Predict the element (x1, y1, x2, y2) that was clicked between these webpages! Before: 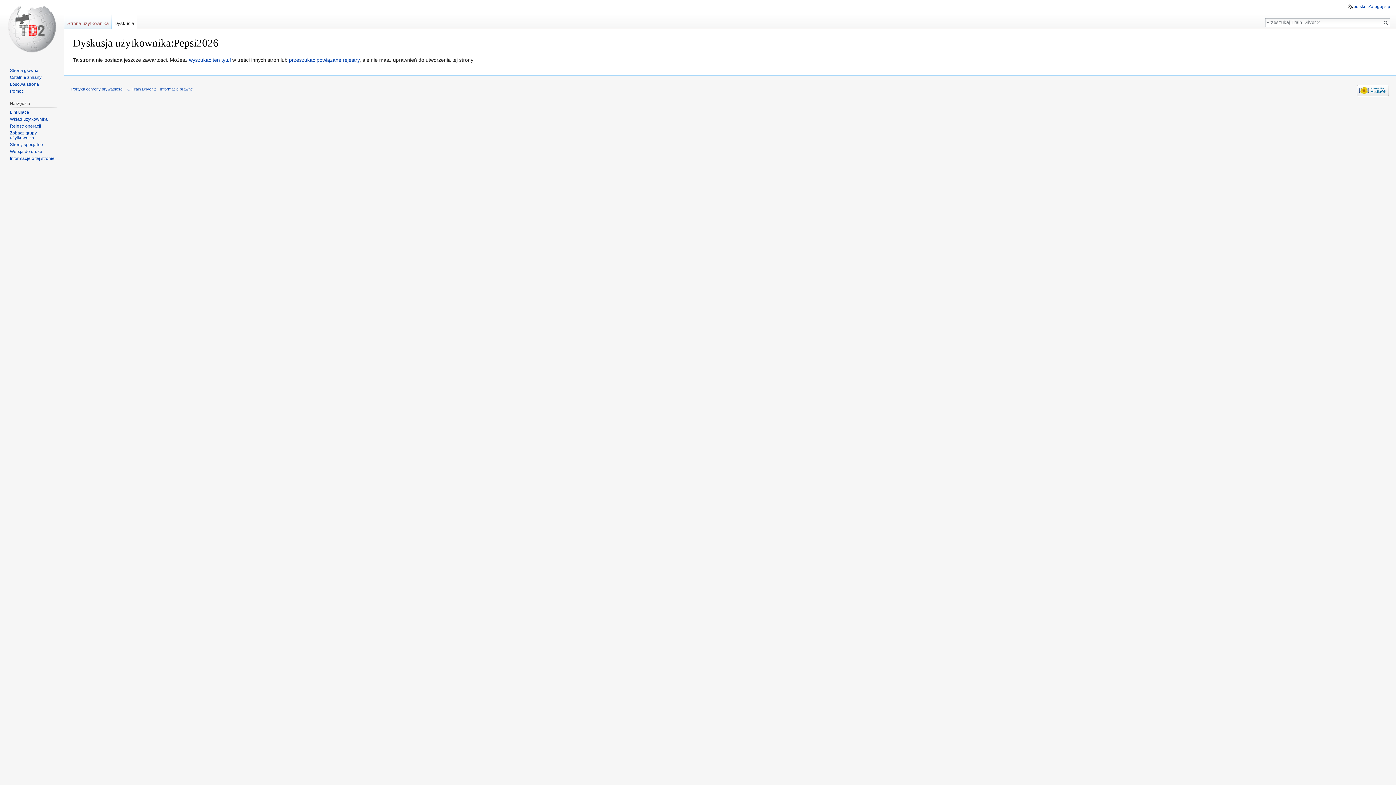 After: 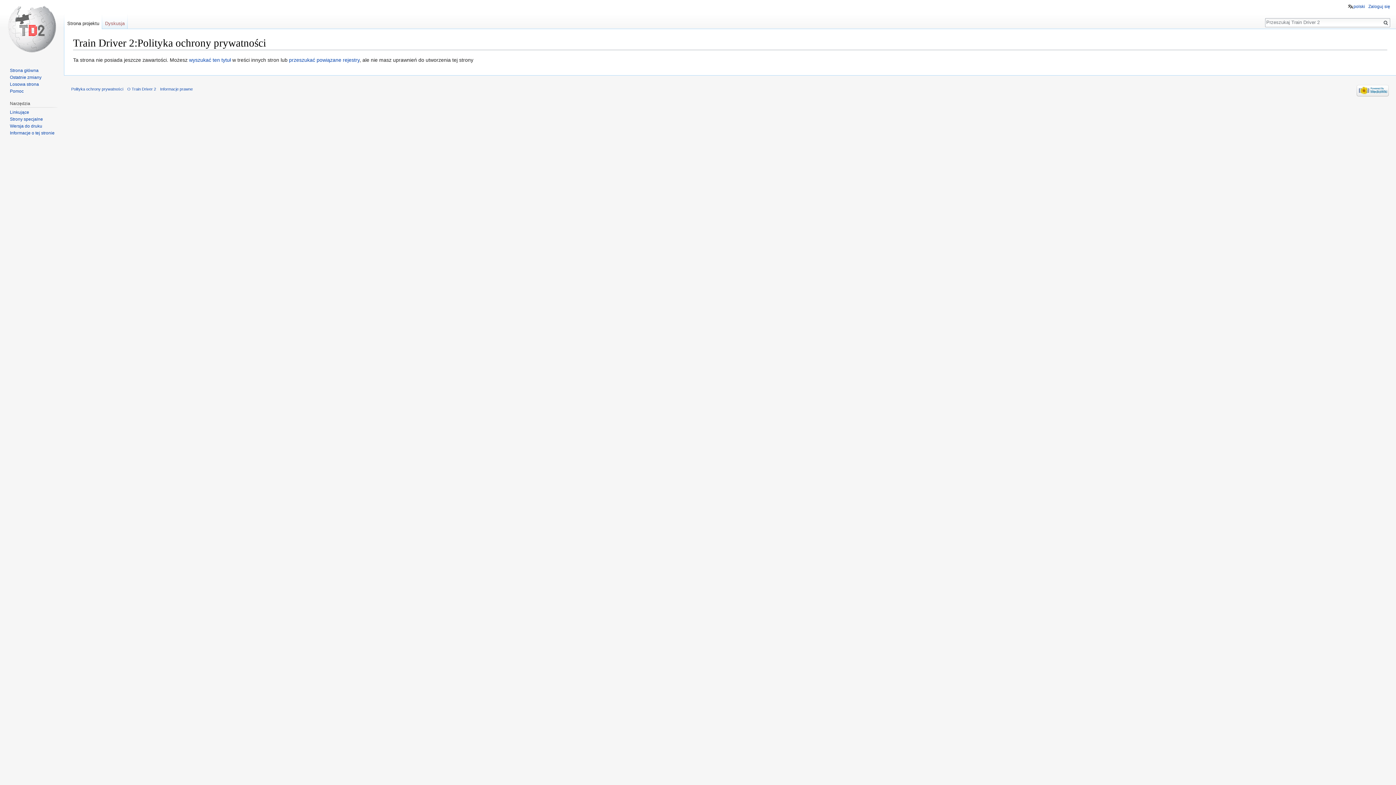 Action: label: Polityka ochrony prywatności bbox: (71, 86, 123, 91)